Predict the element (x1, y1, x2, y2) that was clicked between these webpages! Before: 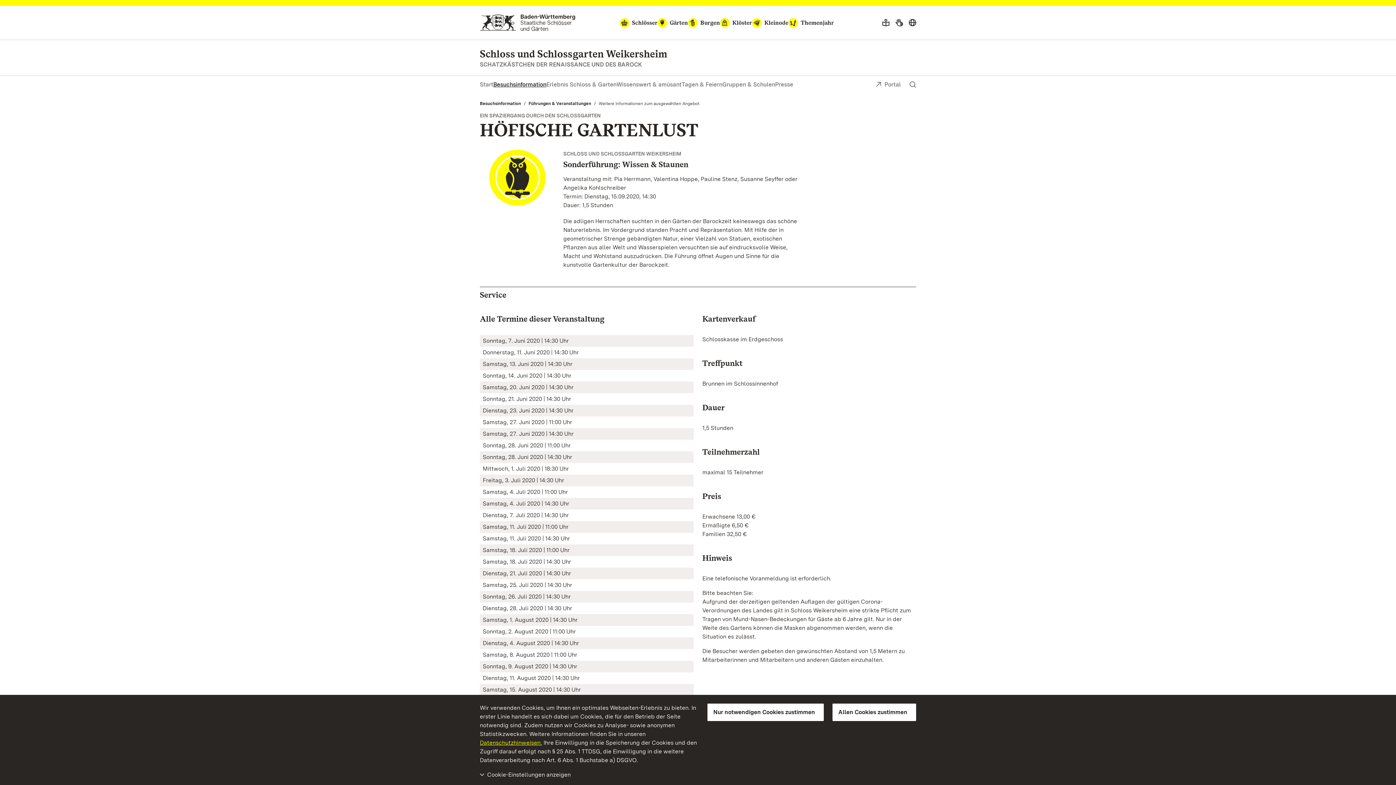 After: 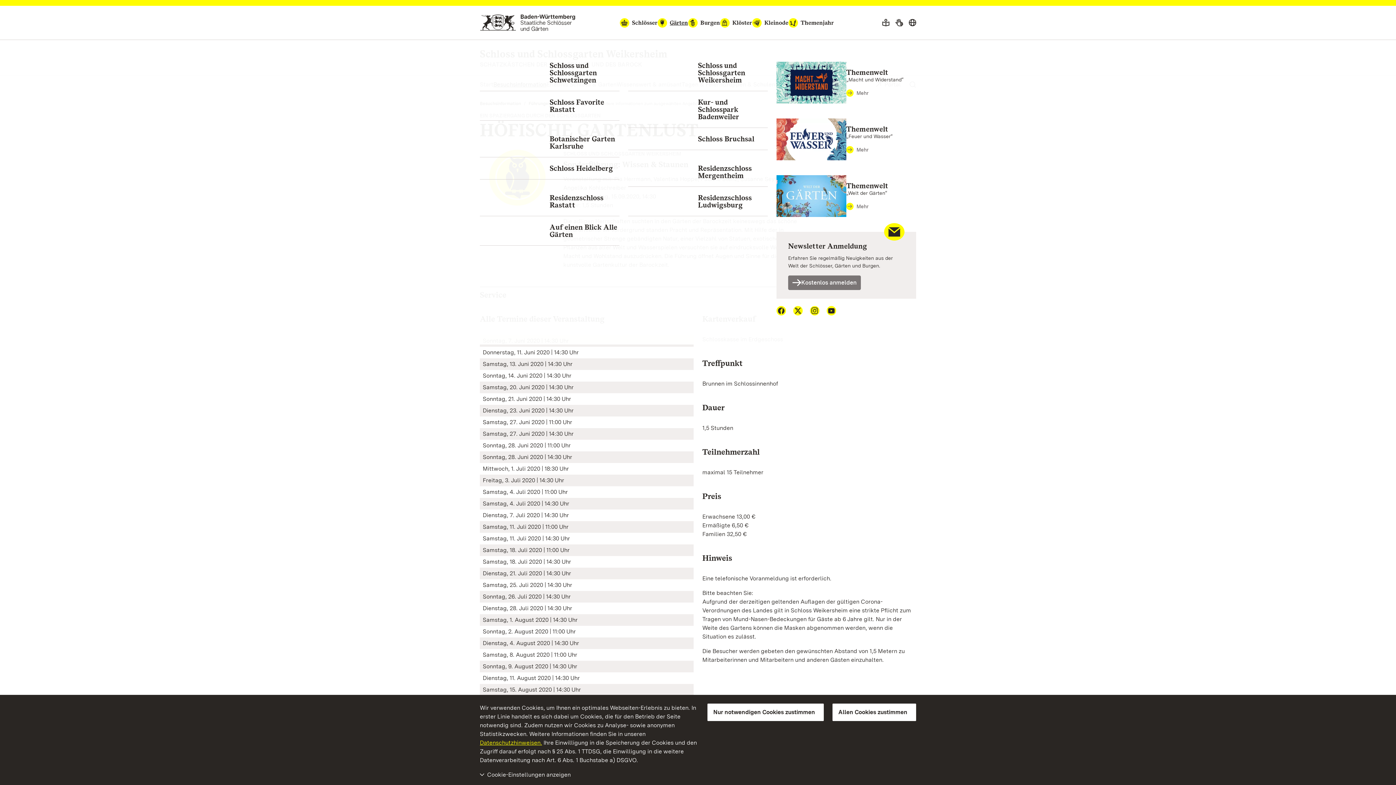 Action: bbox: (657, 18, 688, 27) label: Gärten